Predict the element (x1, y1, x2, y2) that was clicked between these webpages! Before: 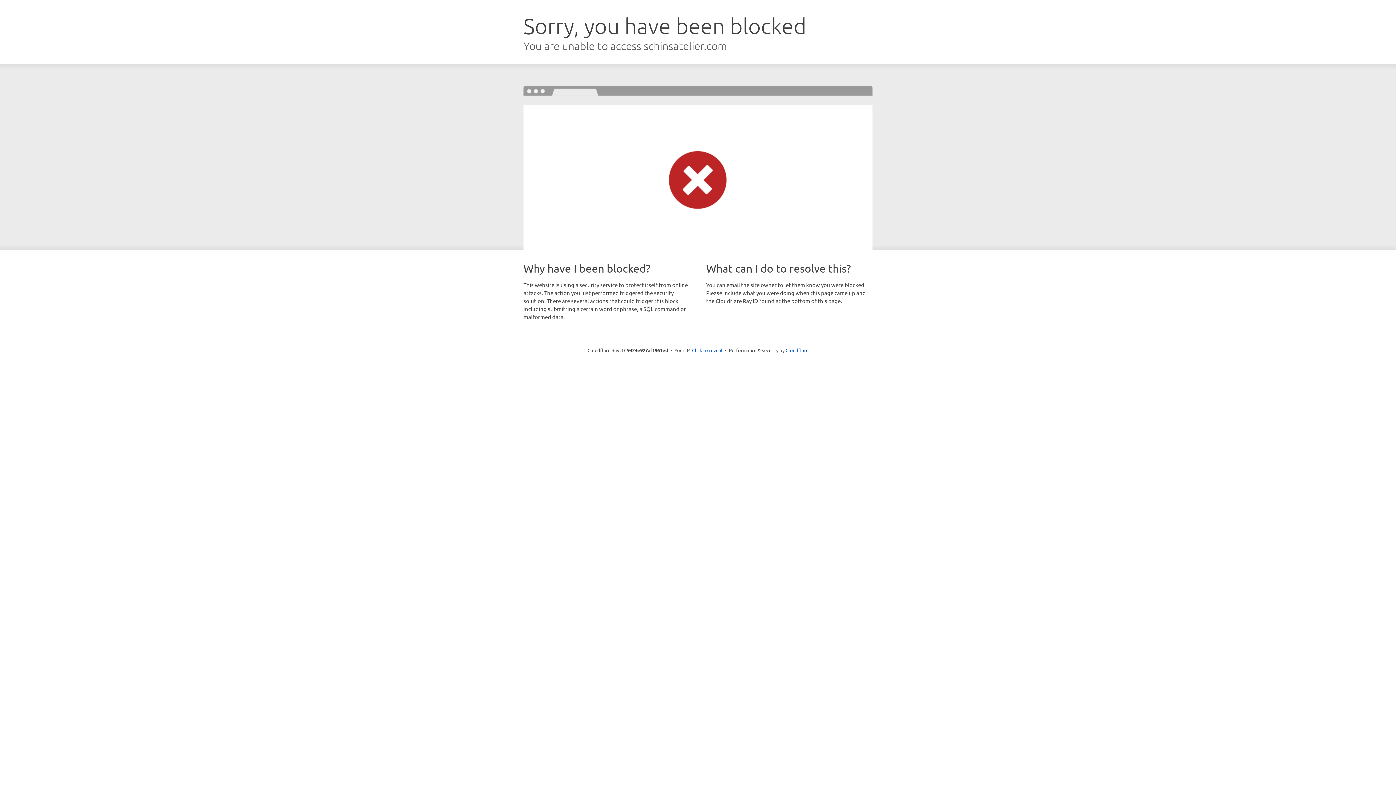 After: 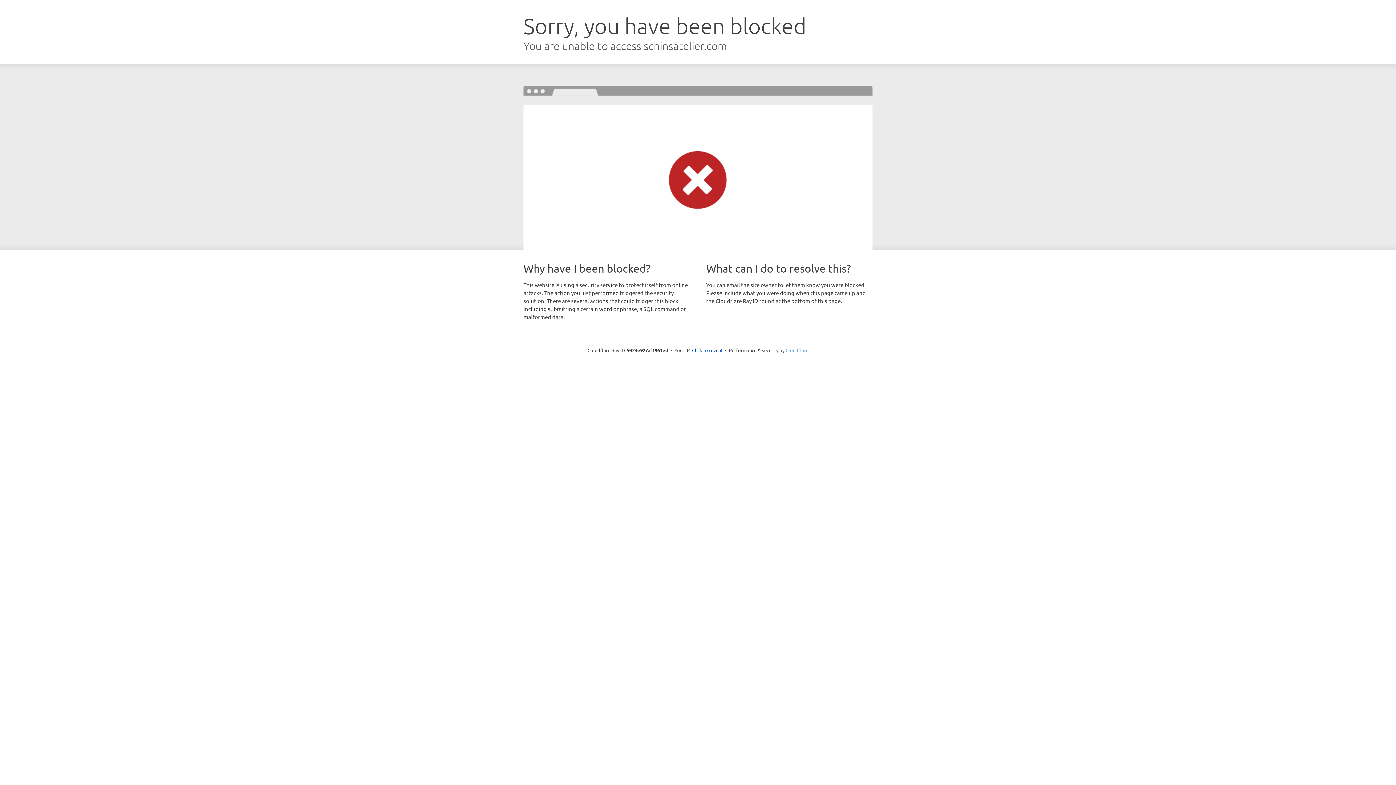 Action: bbox: (785, 347, 808, 353) label: Cloudflare